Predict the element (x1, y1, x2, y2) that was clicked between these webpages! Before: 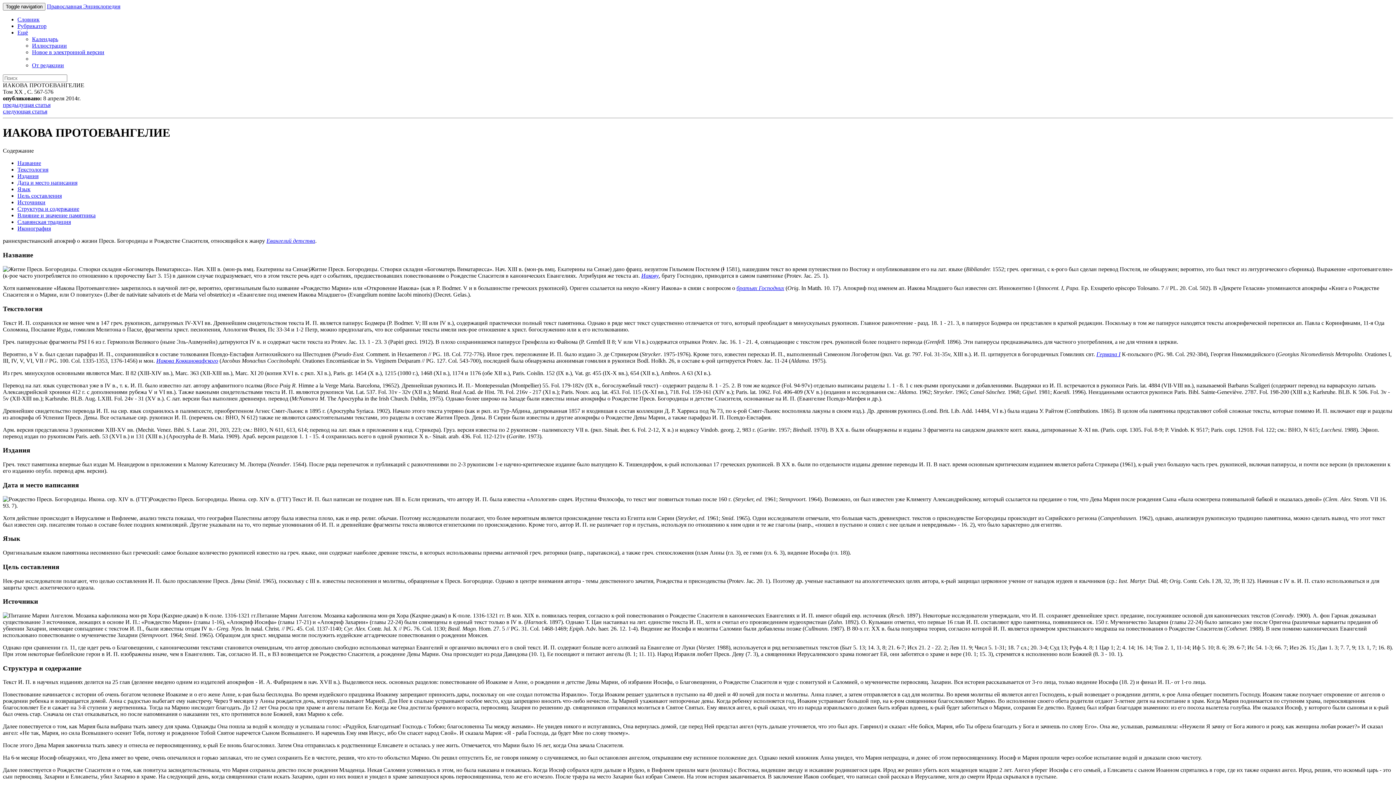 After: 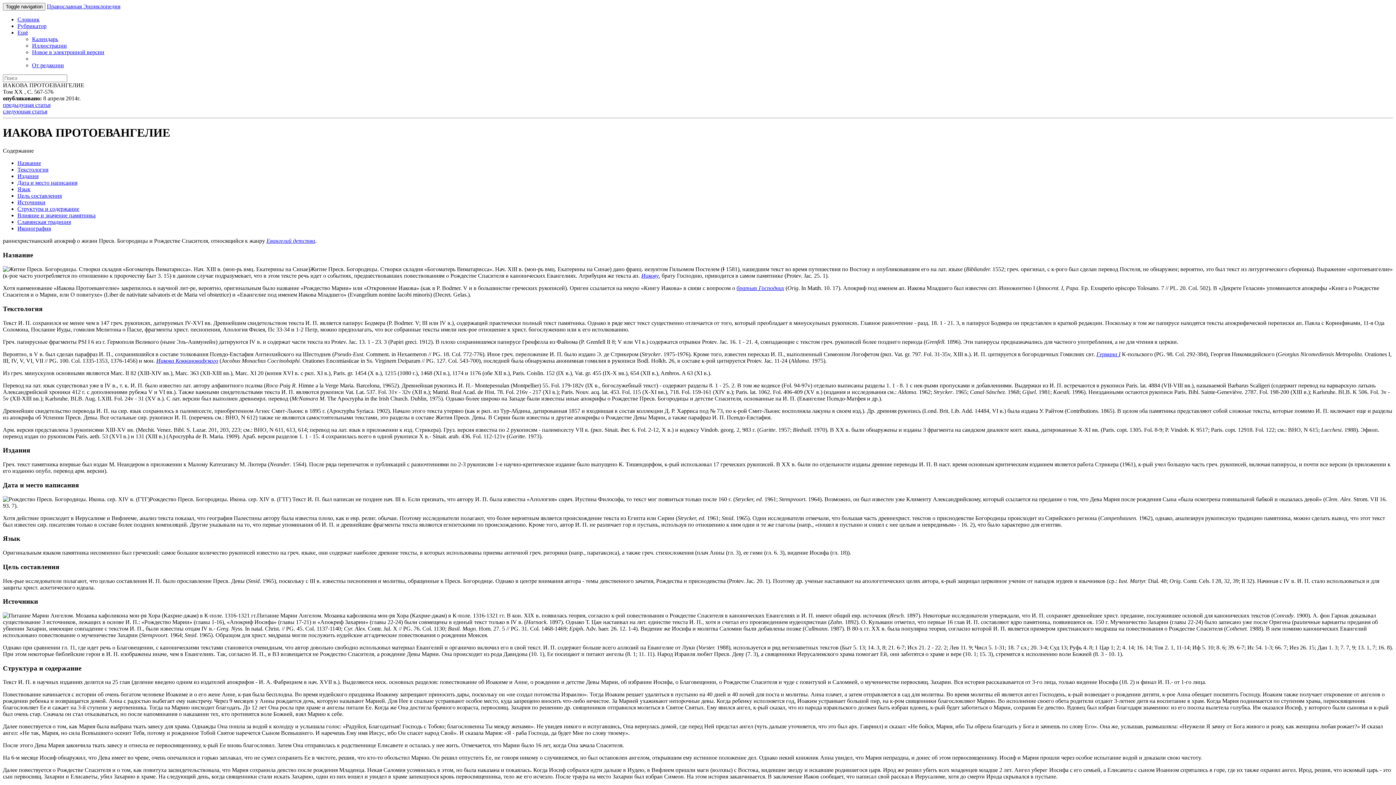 Action: bbox: (2, 446, 30, 454) label: Издания